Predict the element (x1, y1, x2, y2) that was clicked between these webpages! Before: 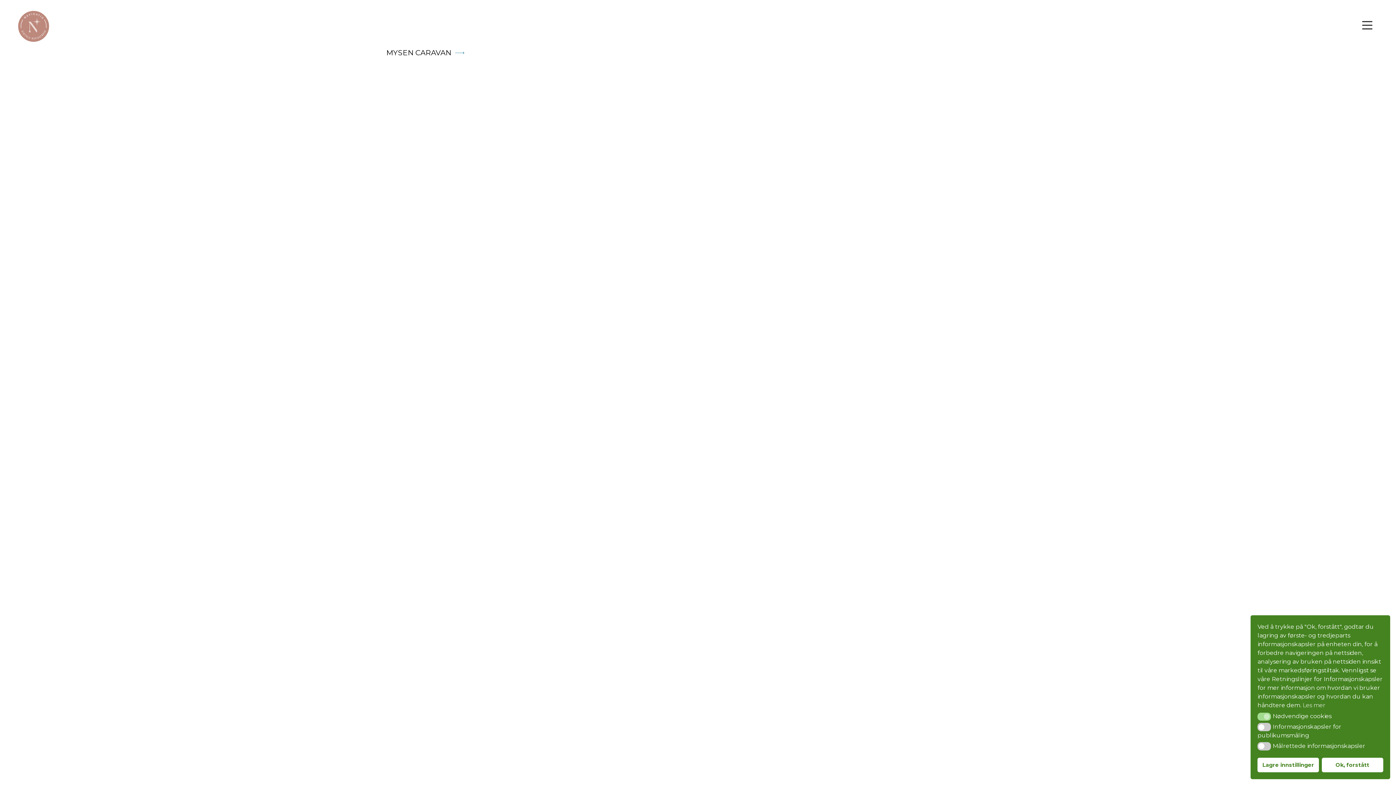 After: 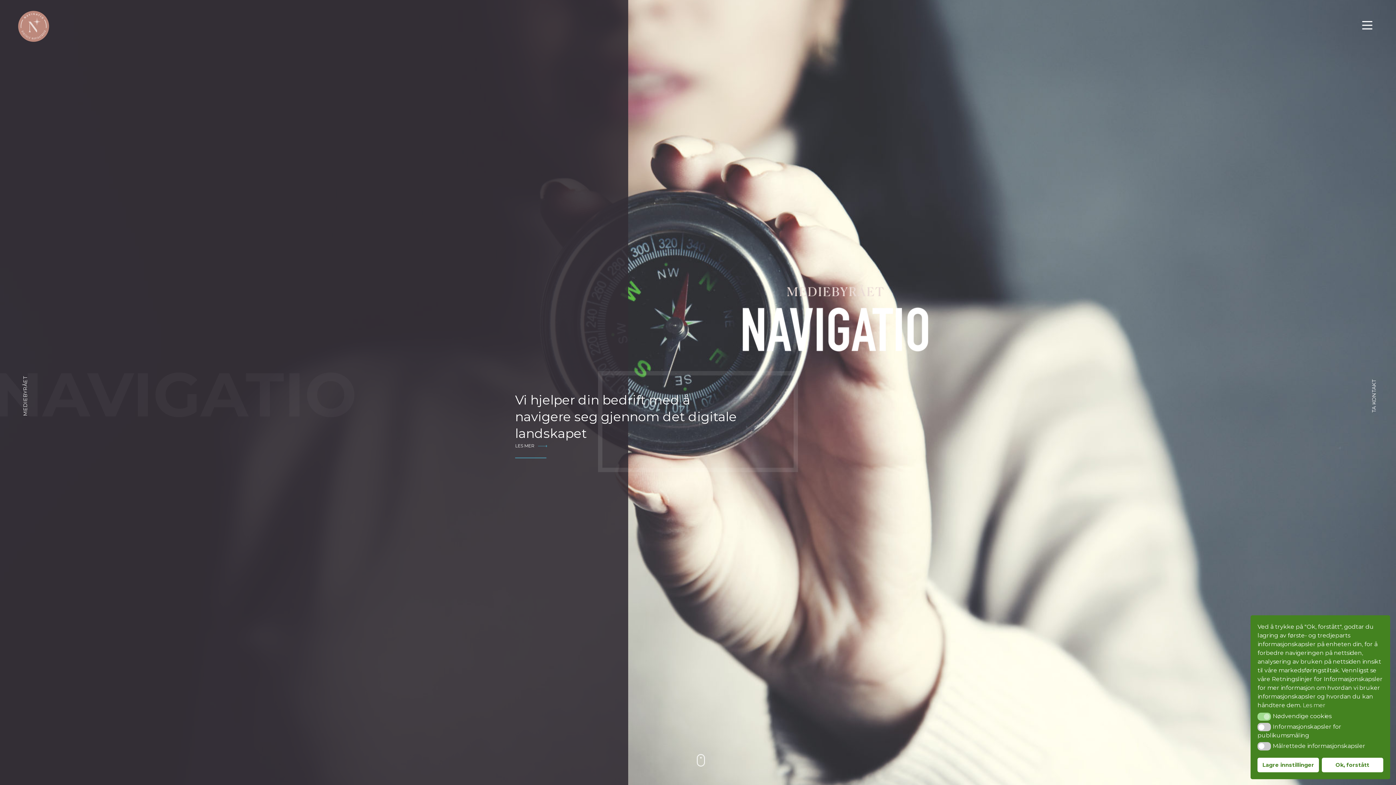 Action: bbox: (18, 10, 49, 41)